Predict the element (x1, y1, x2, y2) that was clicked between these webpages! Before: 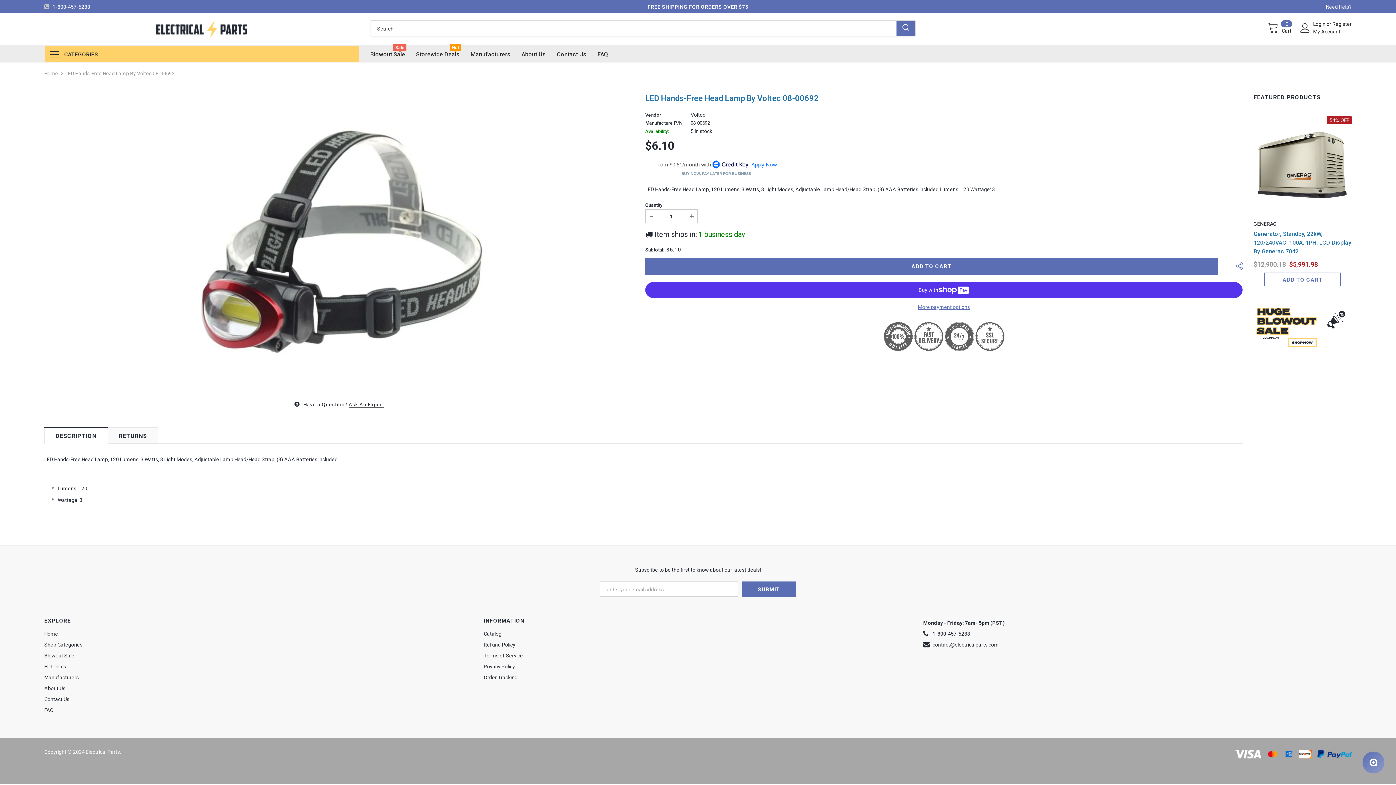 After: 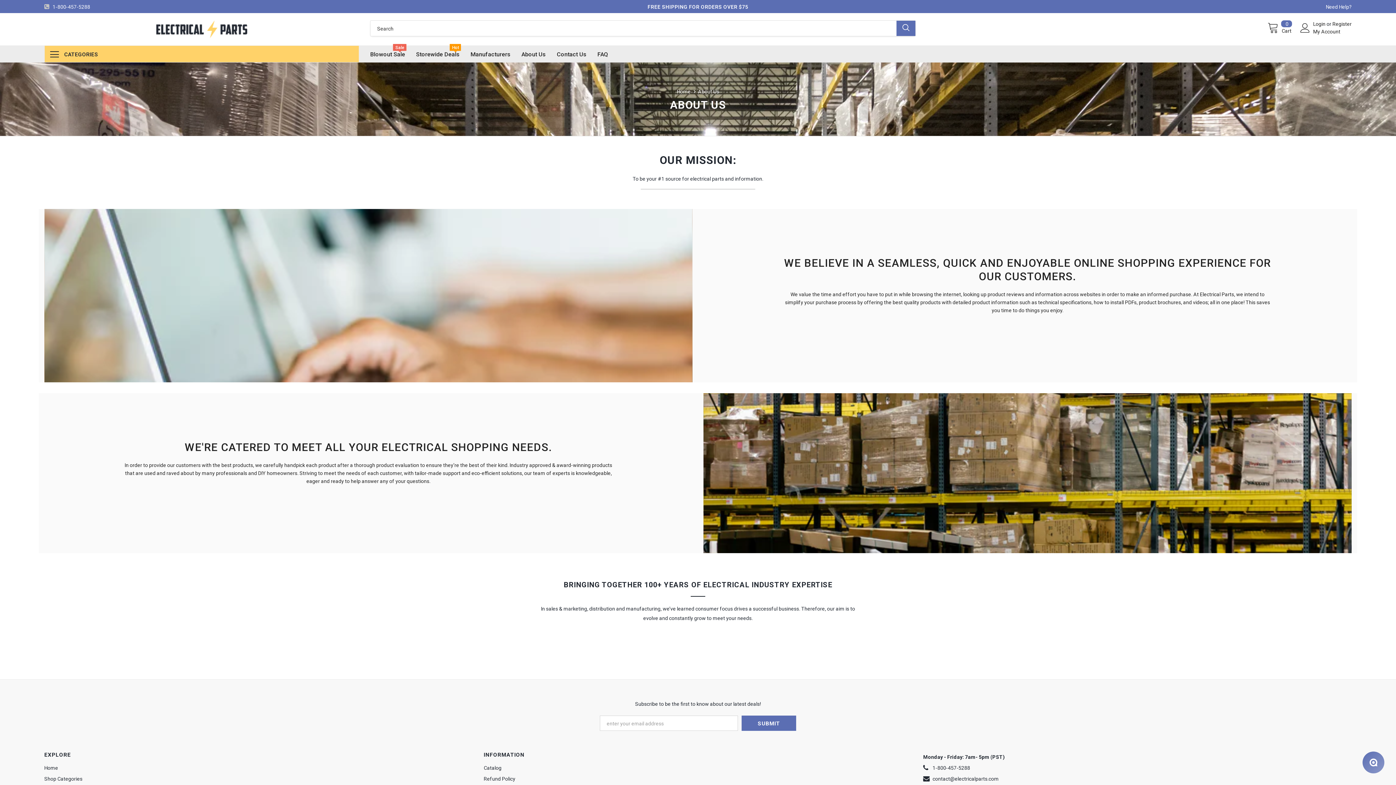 Action: label: About Us bbox: (44, 683, 65, 694)